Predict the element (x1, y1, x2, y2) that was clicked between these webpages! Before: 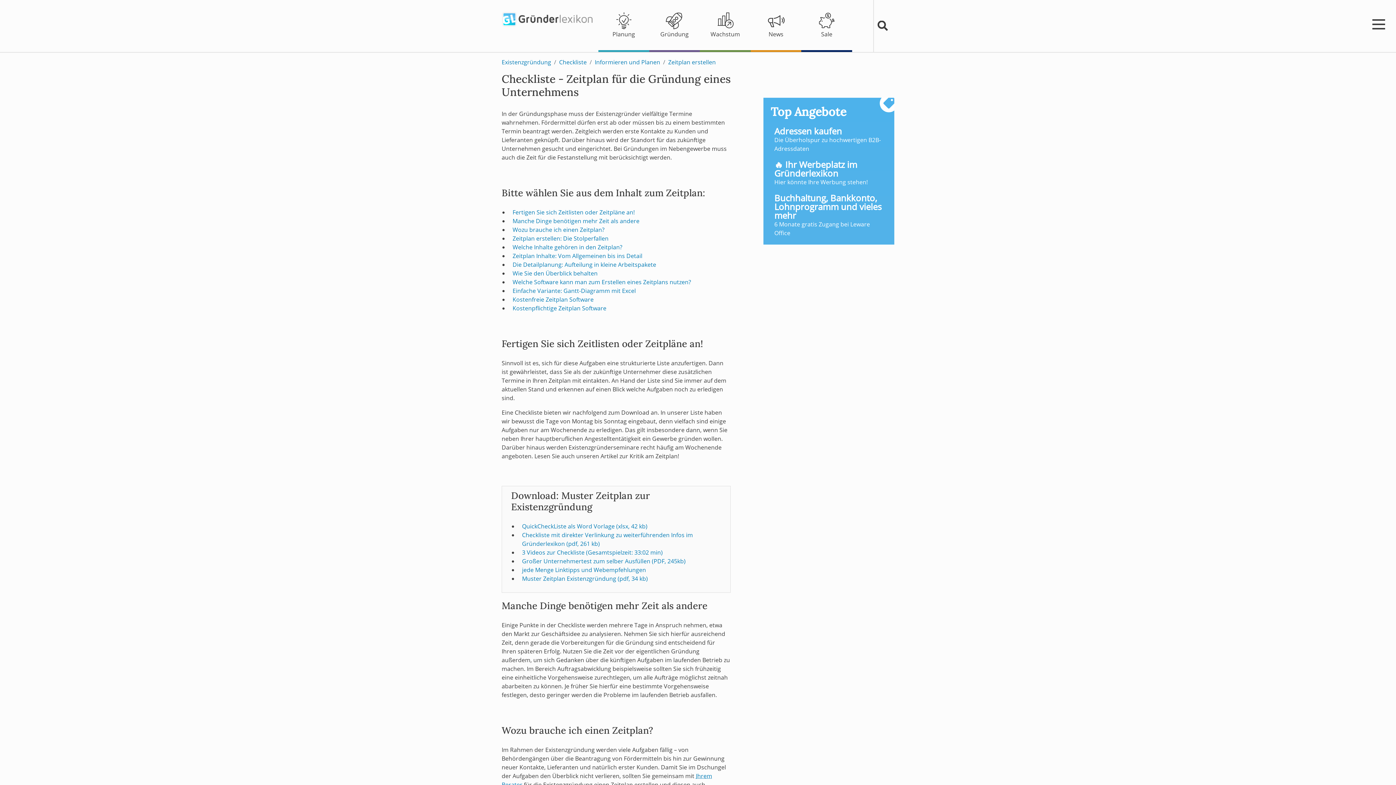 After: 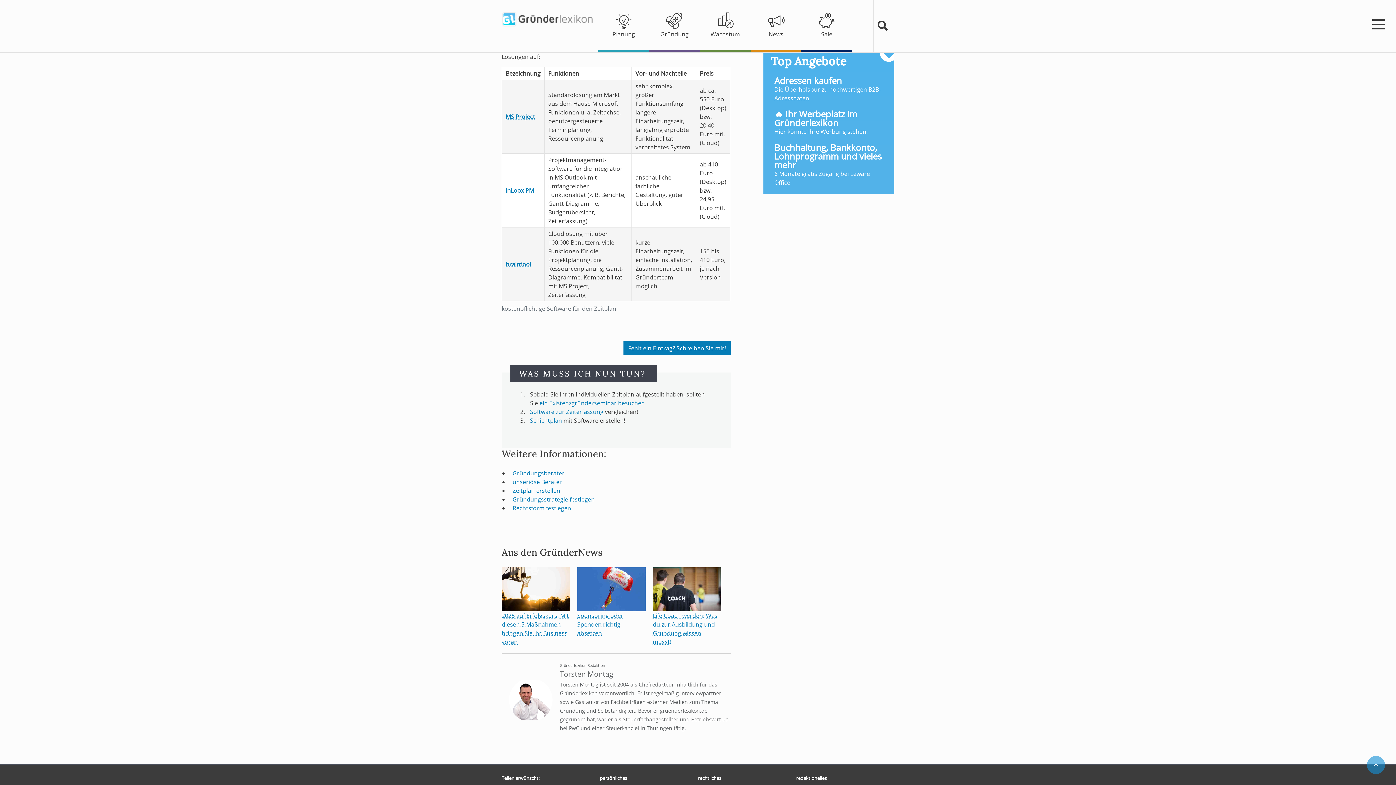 Action: bbox: (512, 304, 606, 312) label: Kostenpflichtige Zeitplan Software